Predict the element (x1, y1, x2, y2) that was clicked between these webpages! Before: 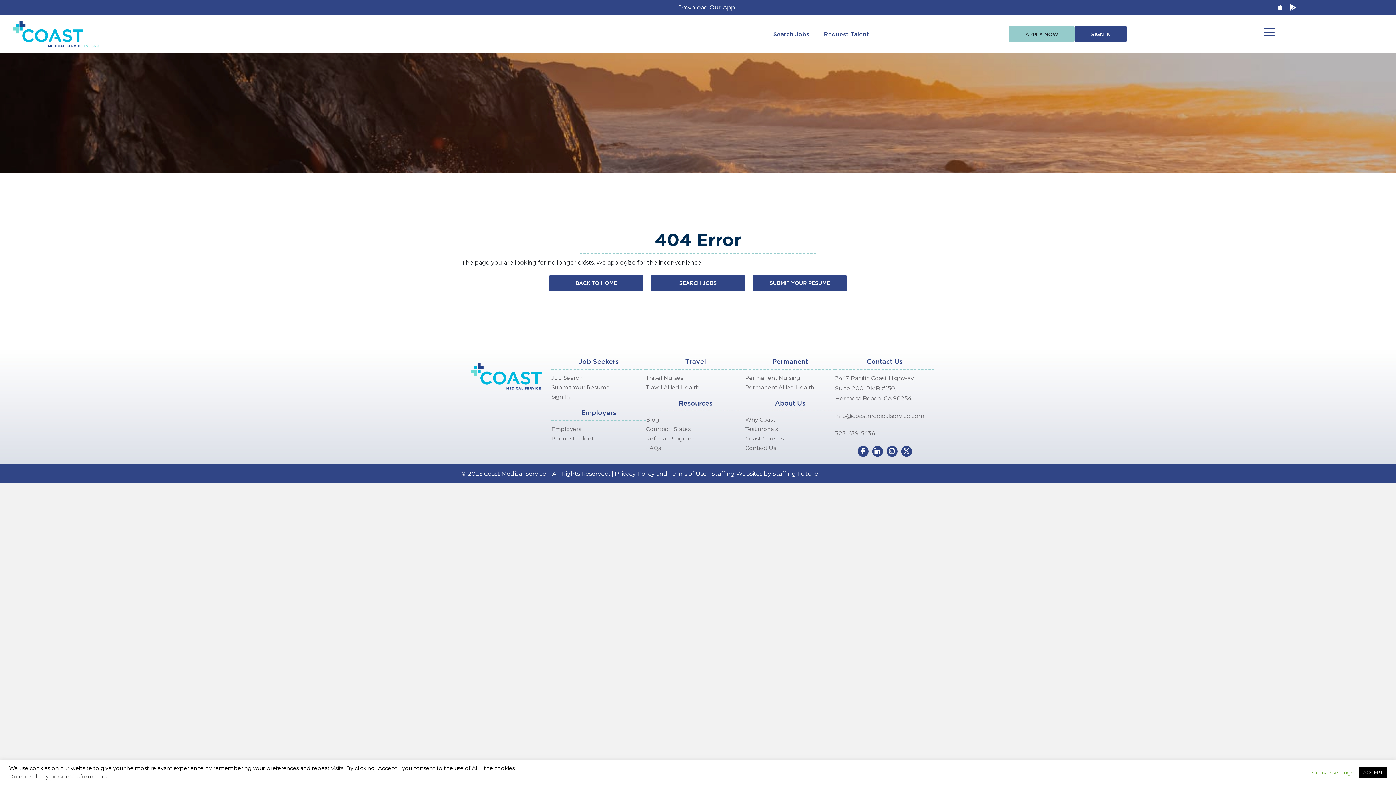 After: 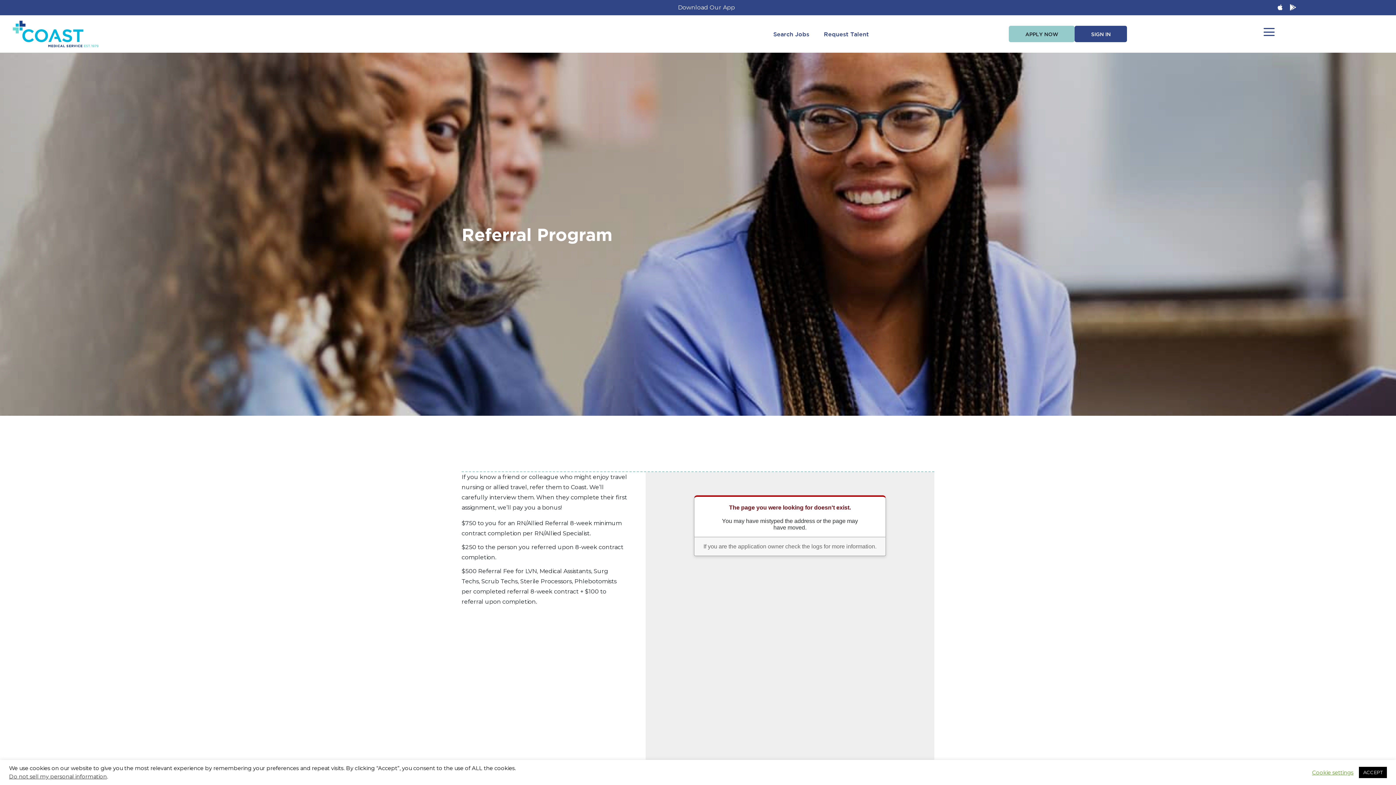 Action: label: Referral Program bbox: (646, 434, 745, 443)